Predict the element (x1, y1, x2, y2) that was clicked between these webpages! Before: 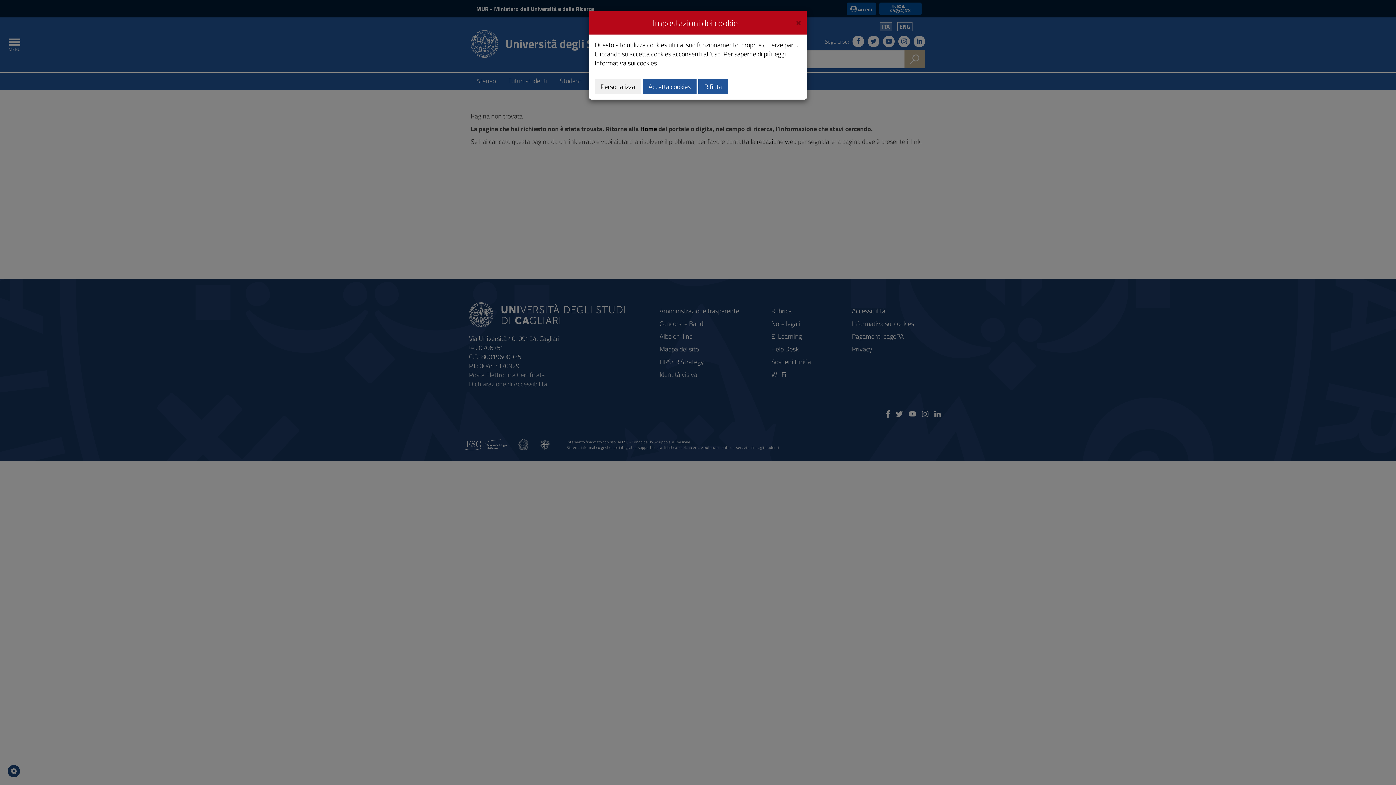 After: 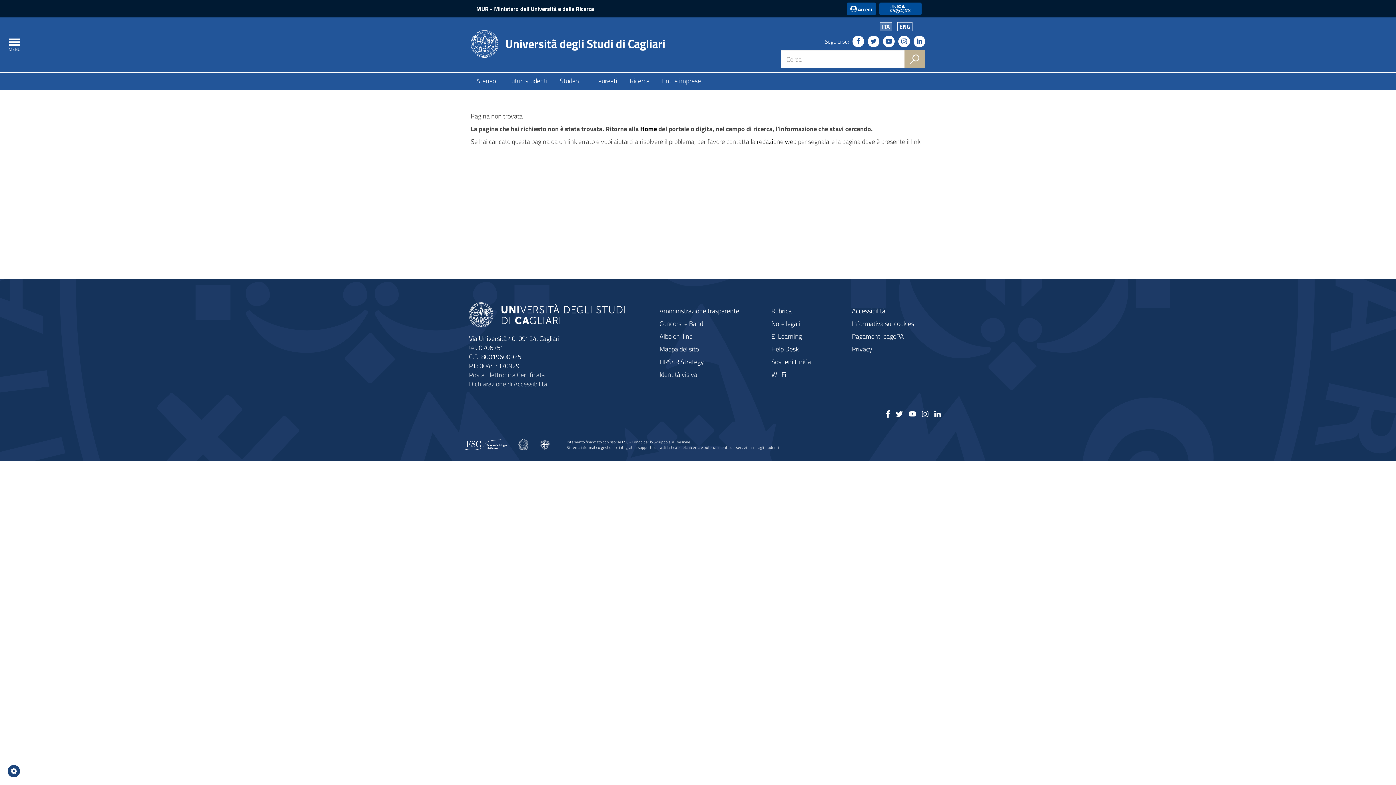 Action: label: Close bbox: (796, 16, 801, 26)